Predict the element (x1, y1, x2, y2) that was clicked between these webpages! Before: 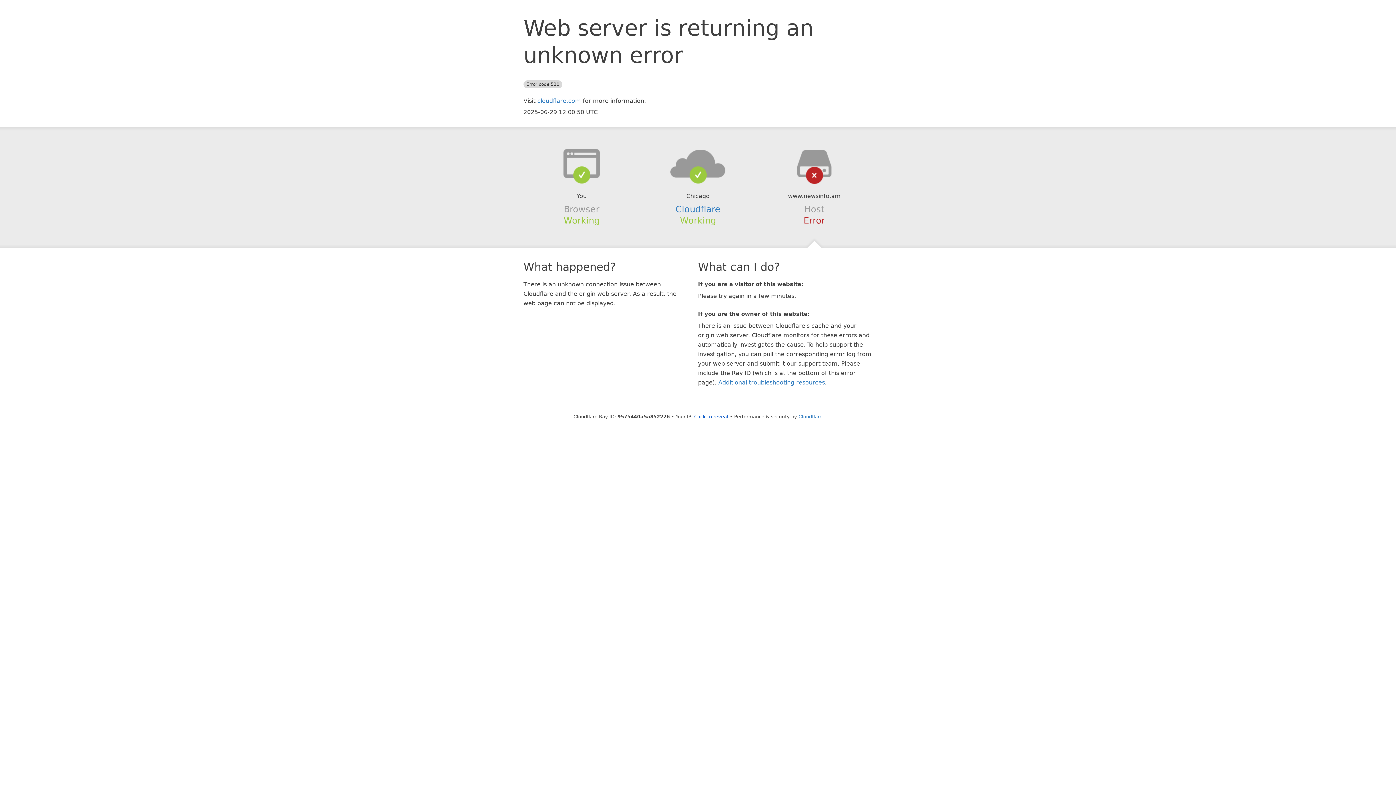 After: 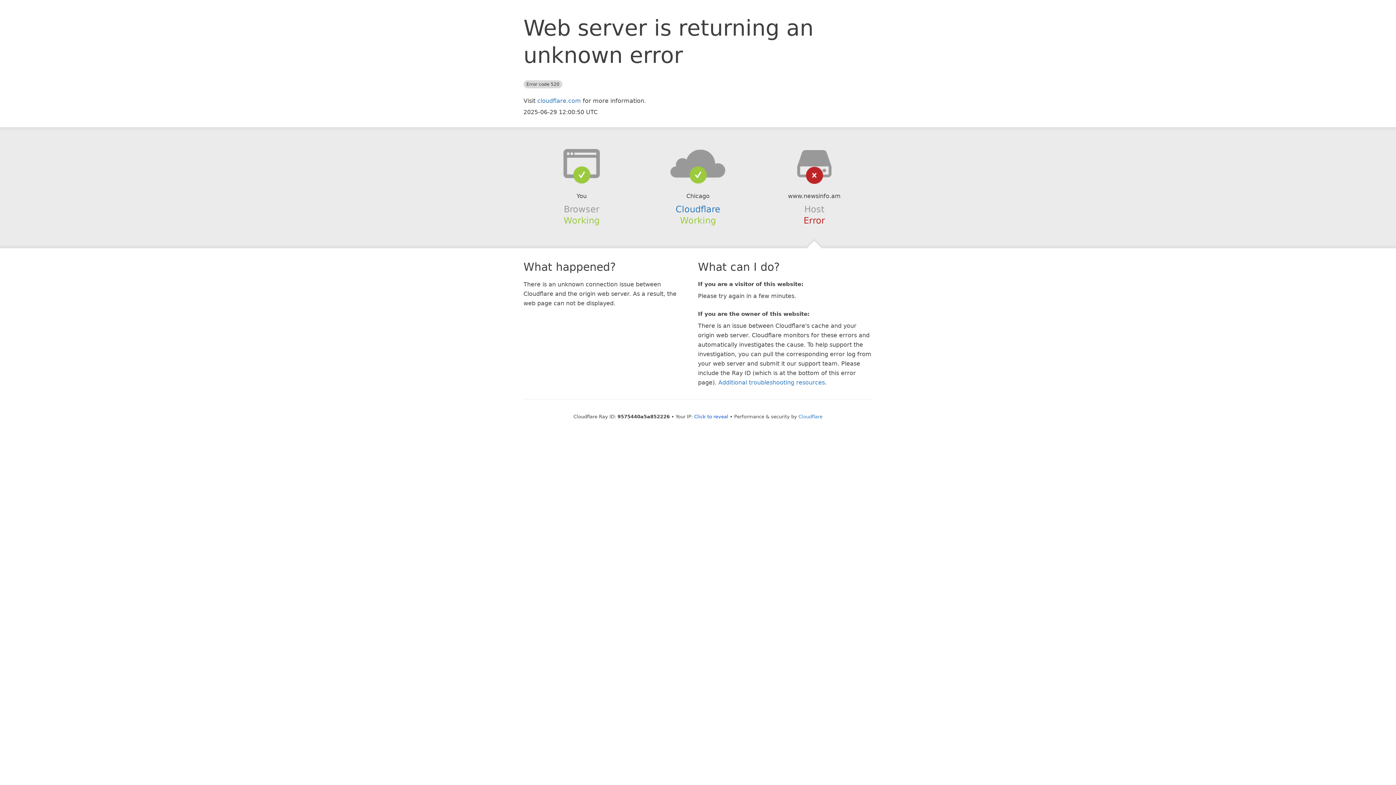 Action: bbox: (639, 148, 756, 178)